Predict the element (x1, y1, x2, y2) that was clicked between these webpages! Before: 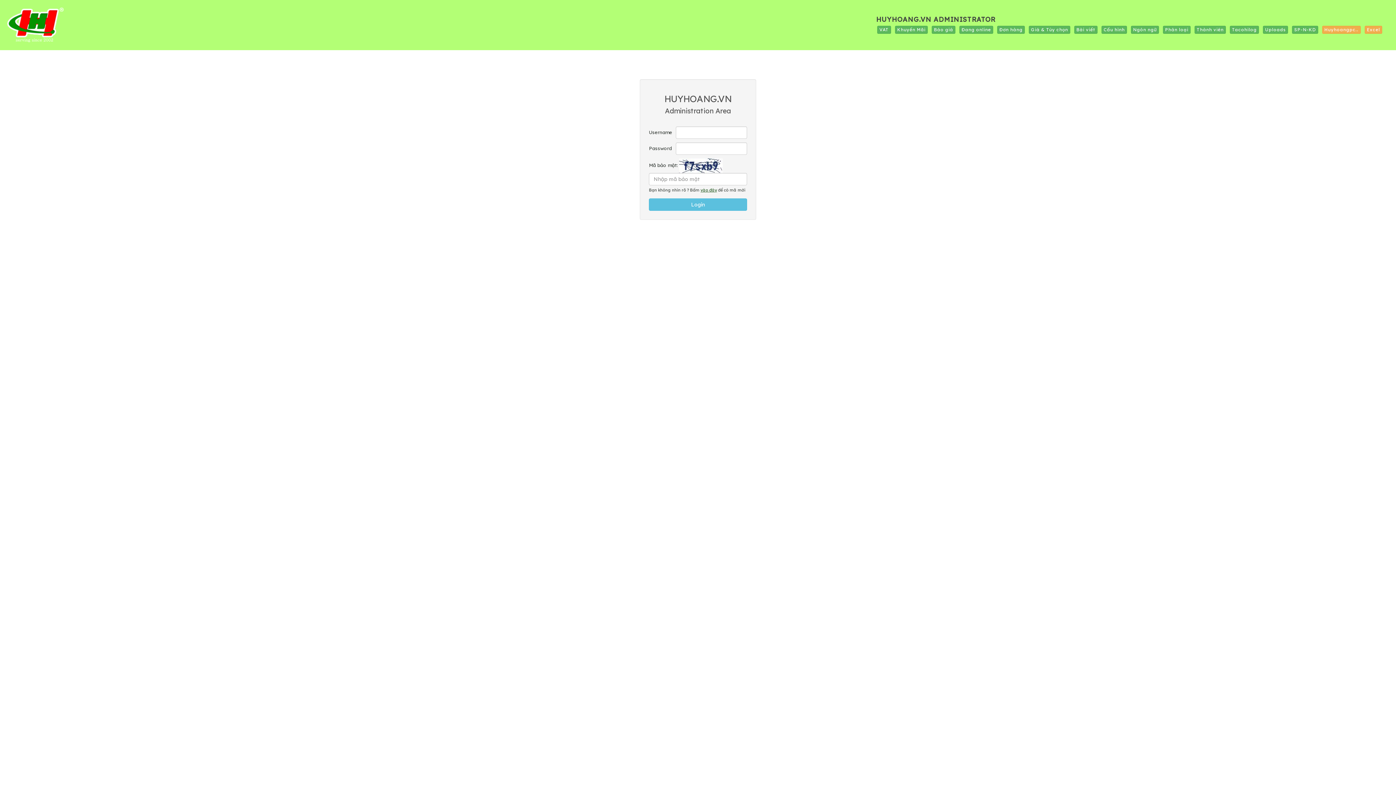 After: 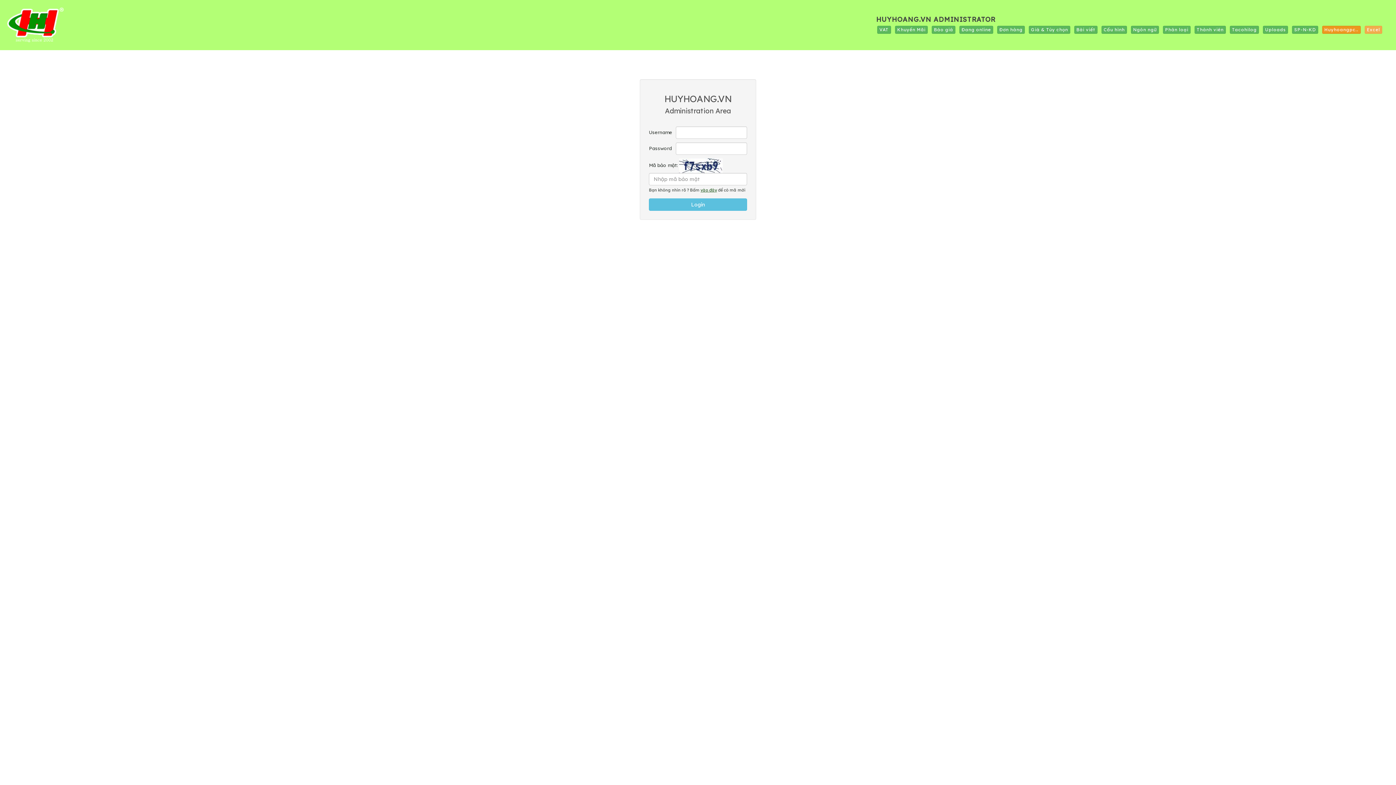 Action: label: Huyhoangpc.. bbox: (1322, 25, 1361, 33)